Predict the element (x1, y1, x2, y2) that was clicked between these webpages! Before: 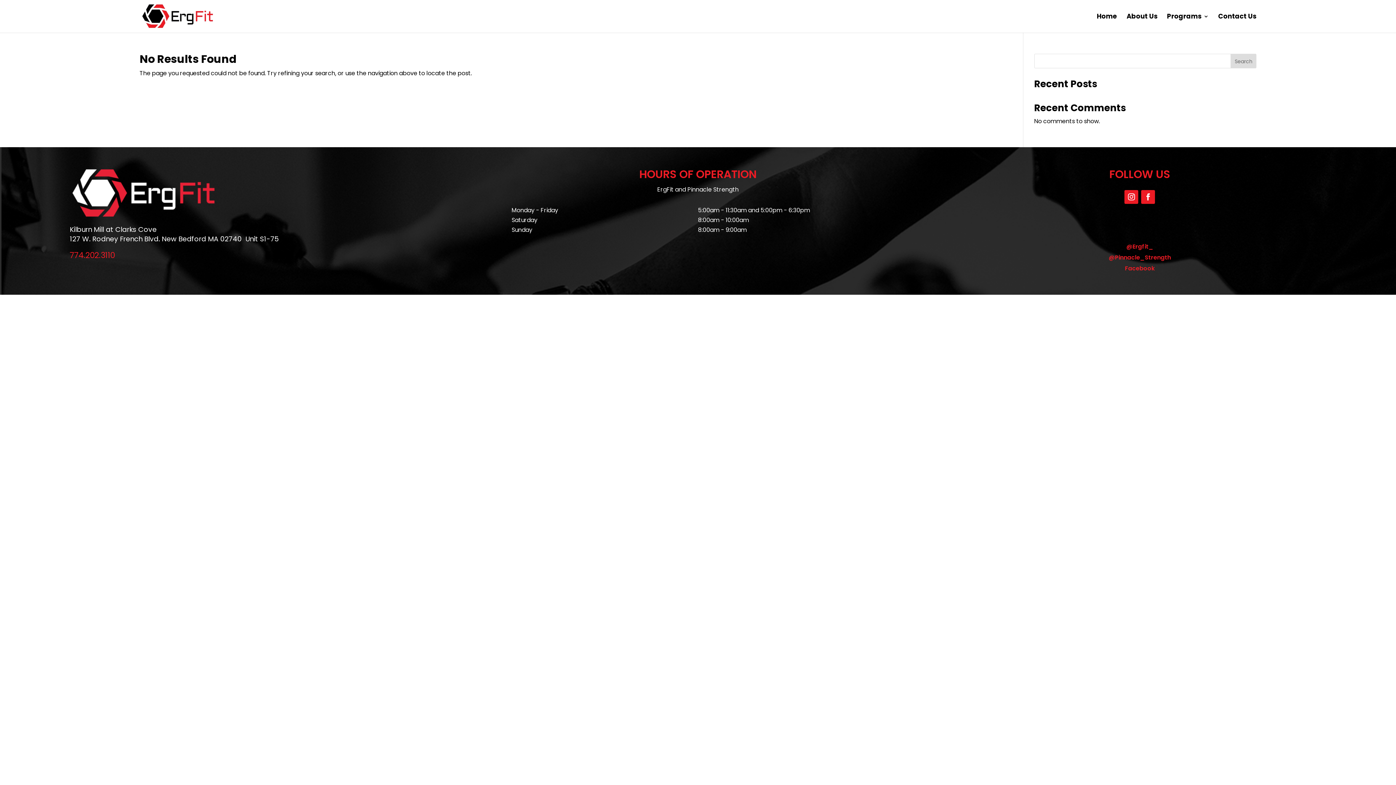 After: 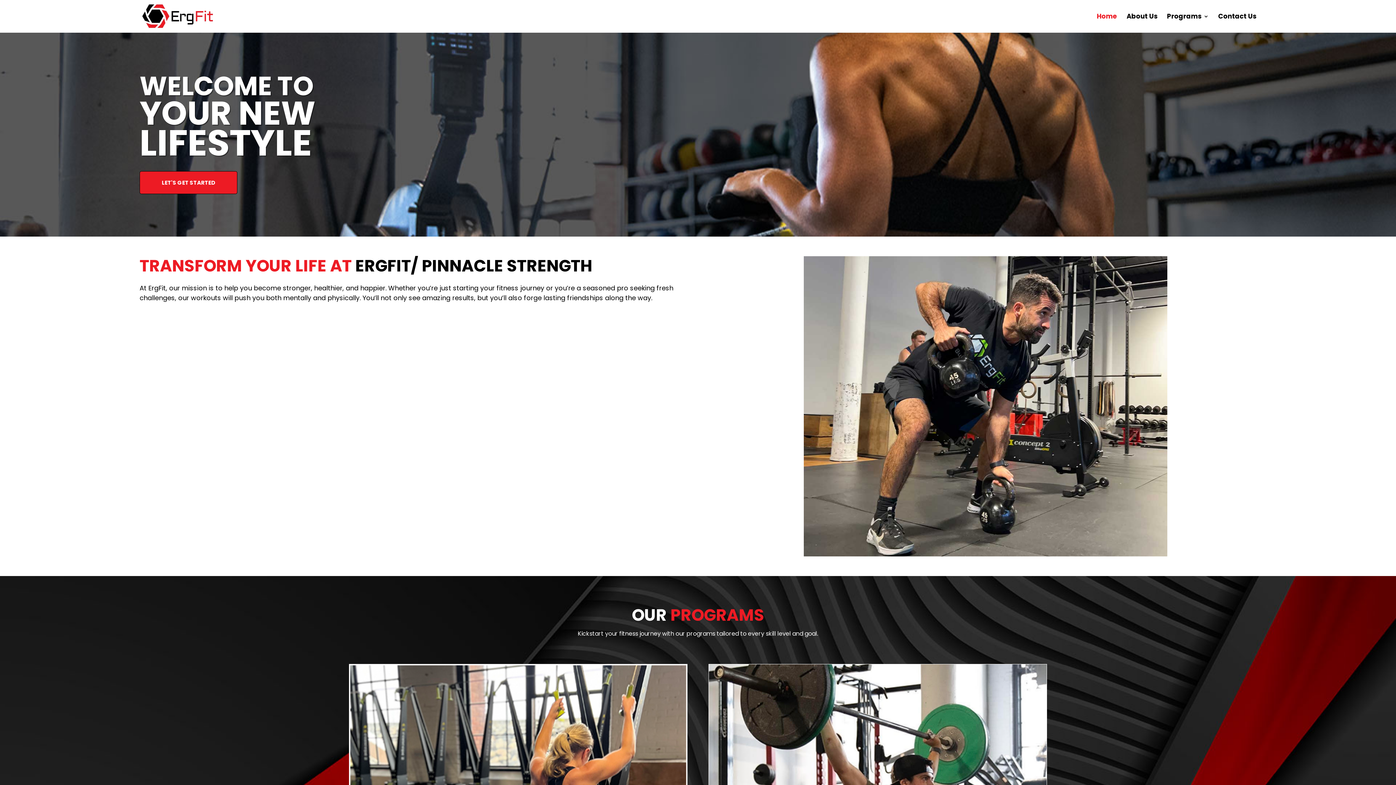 Action: bbox: (141, 11, 214, 20)